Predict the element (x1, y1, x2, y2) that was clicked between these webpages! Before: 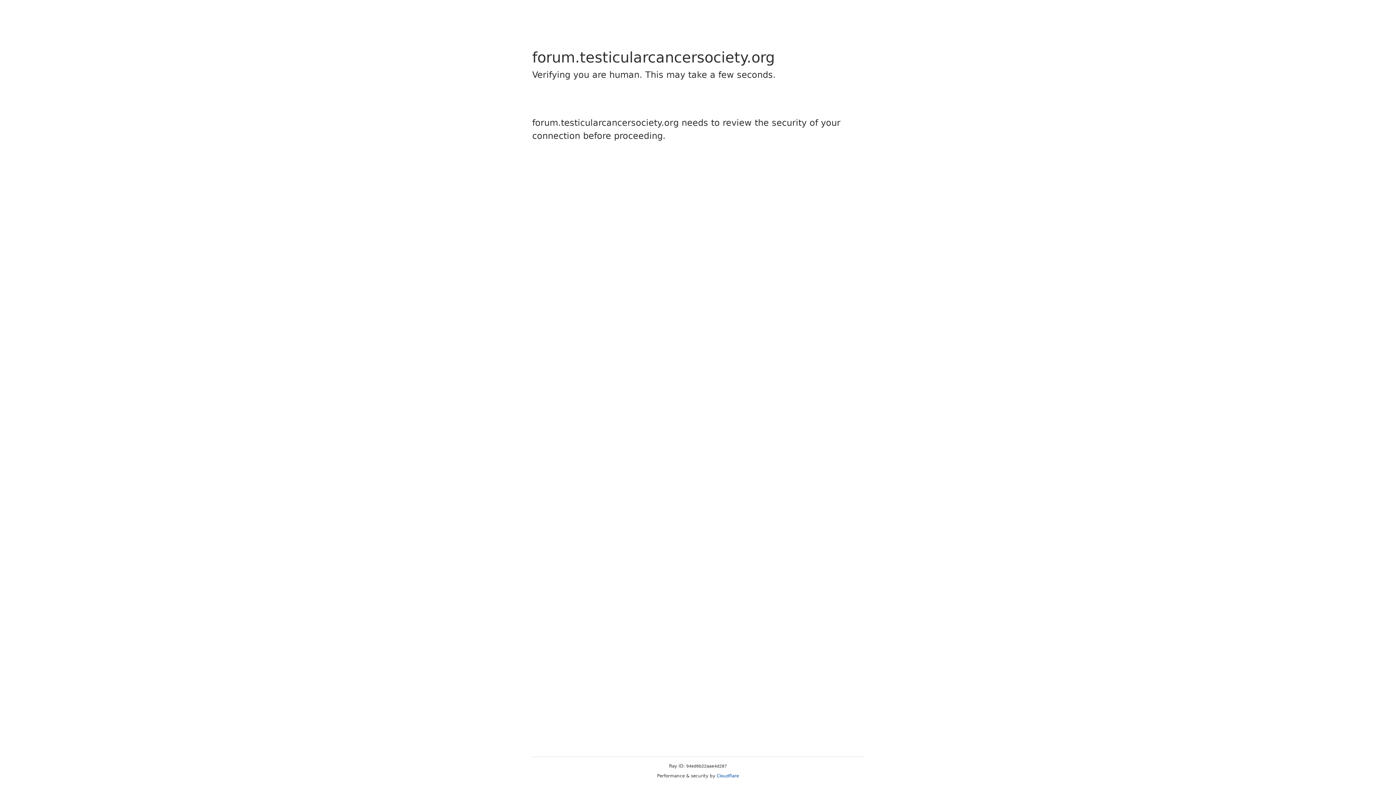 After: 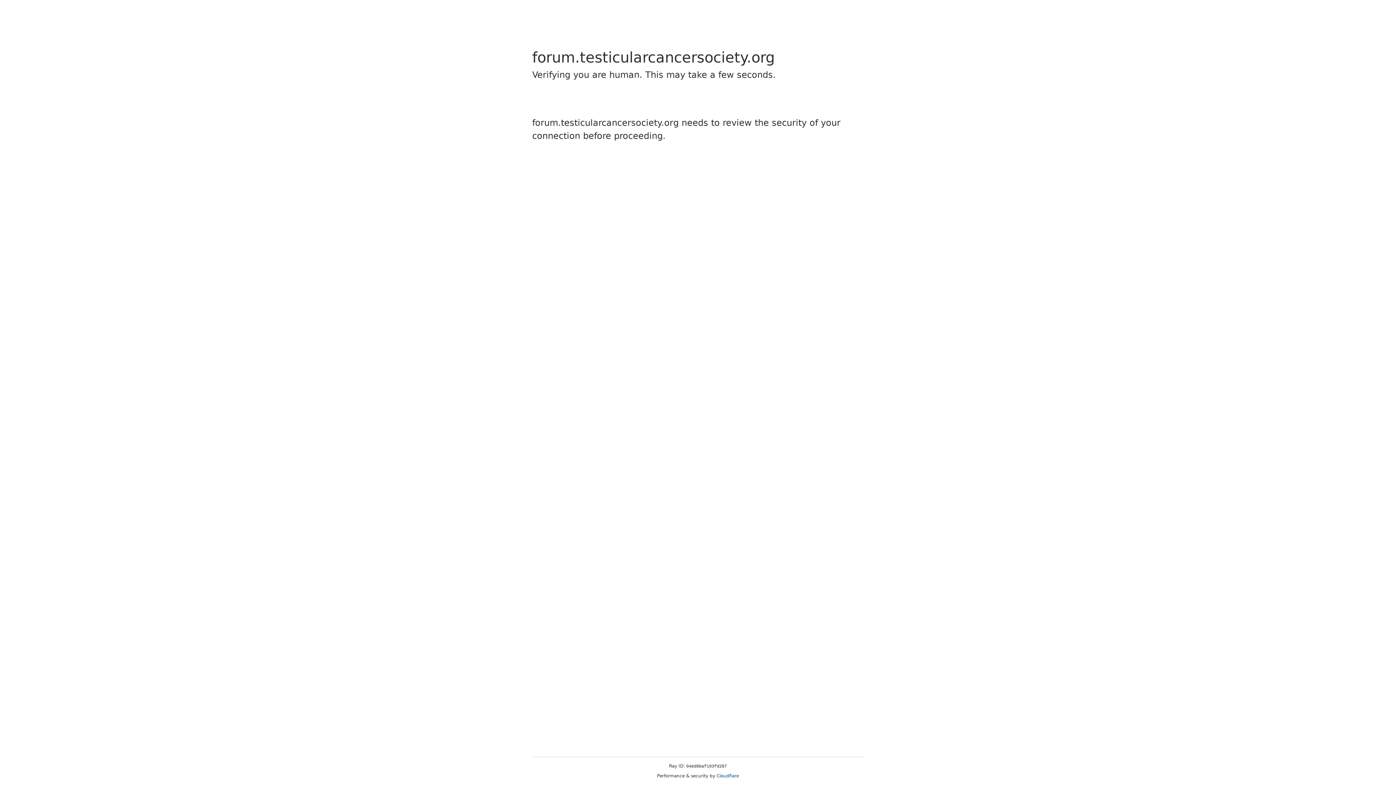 Action: label: Cloudflare bbox: (716, 773, 739, 778)